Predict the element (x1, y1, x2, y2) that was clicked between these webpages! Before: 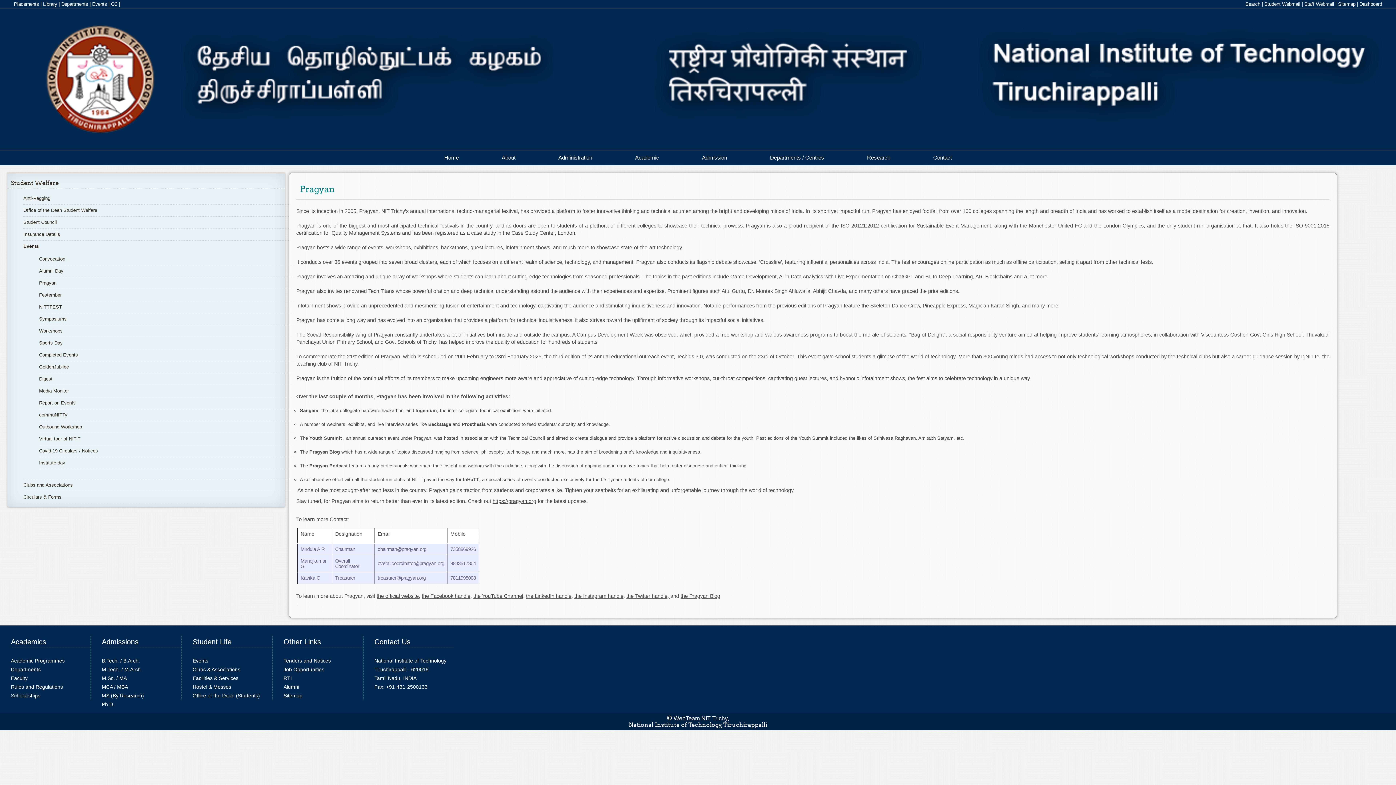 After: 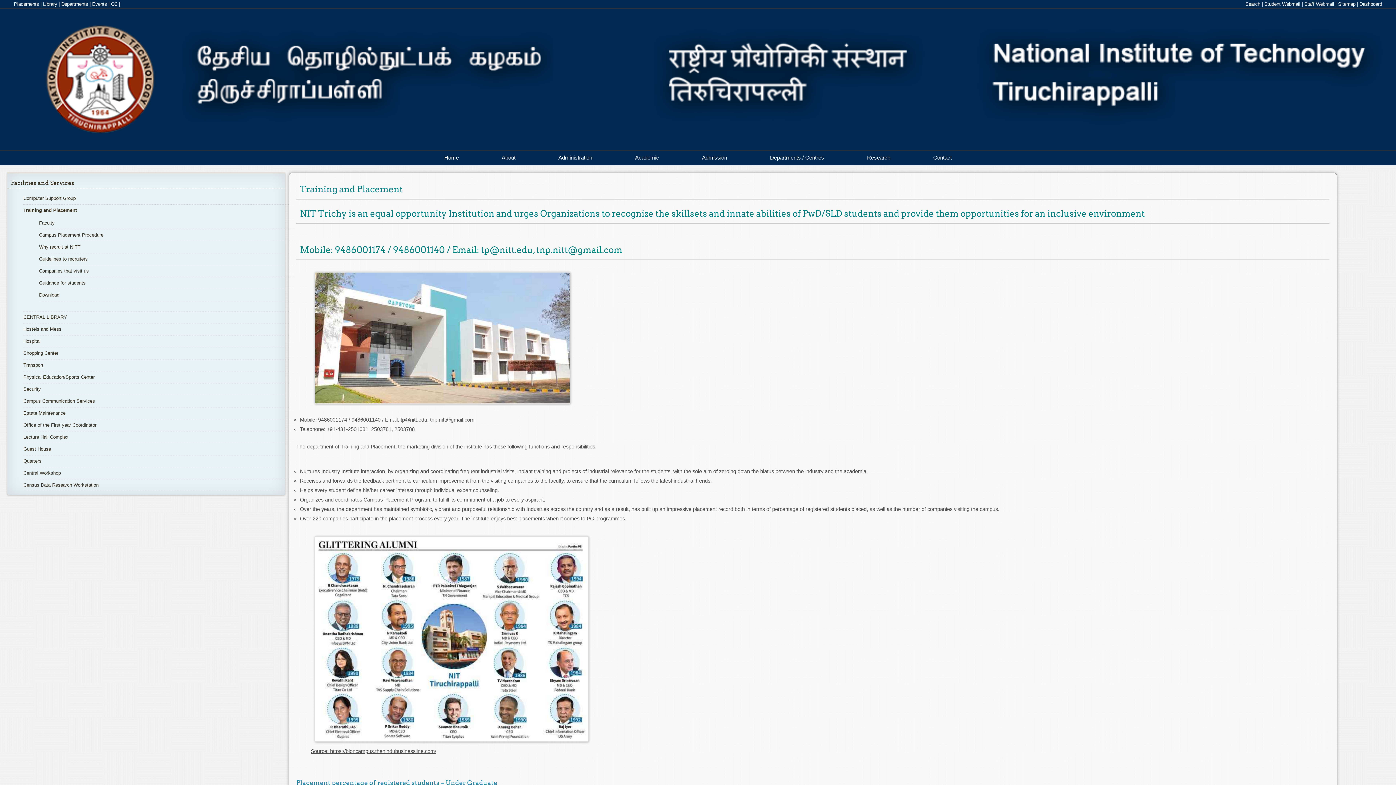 Action: label: Placements bbox: (13, 1, 39, 6)